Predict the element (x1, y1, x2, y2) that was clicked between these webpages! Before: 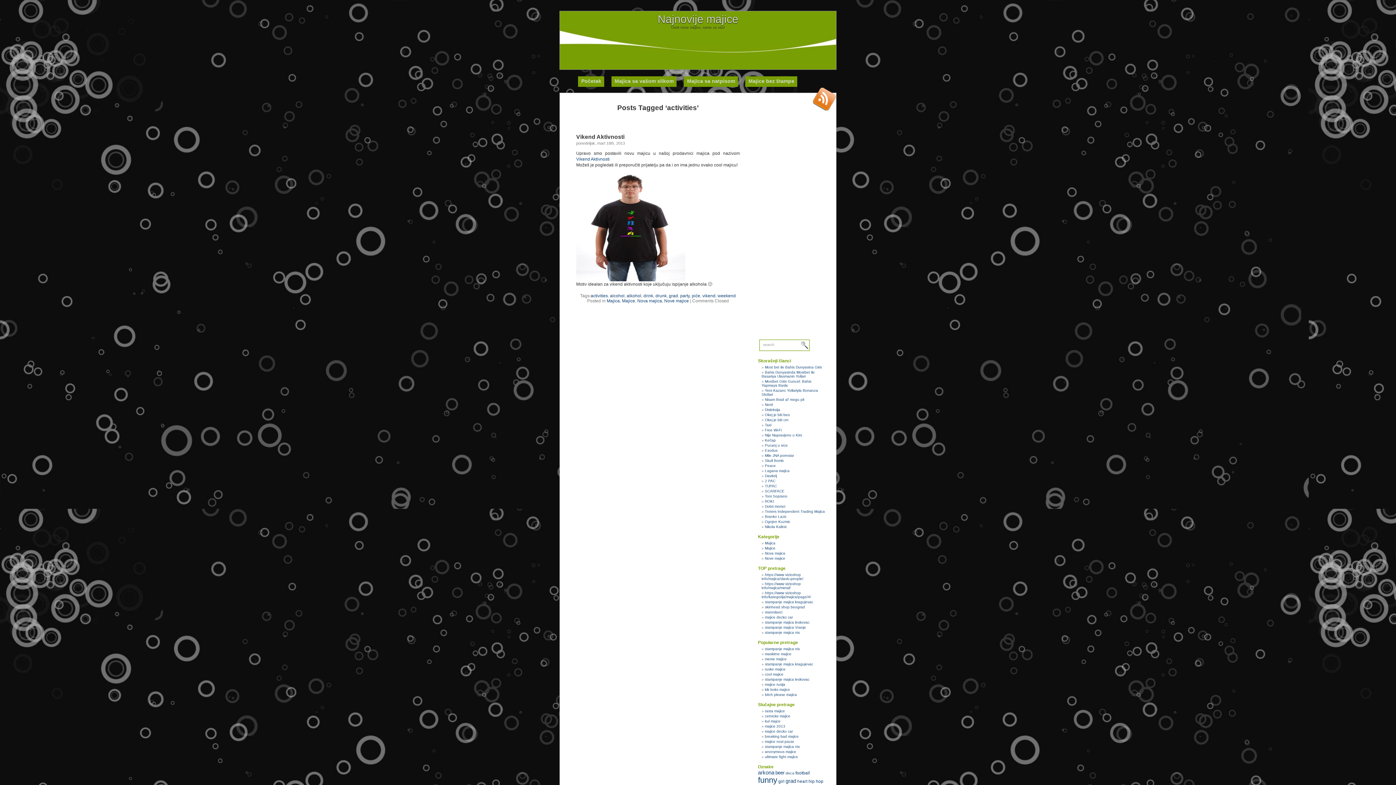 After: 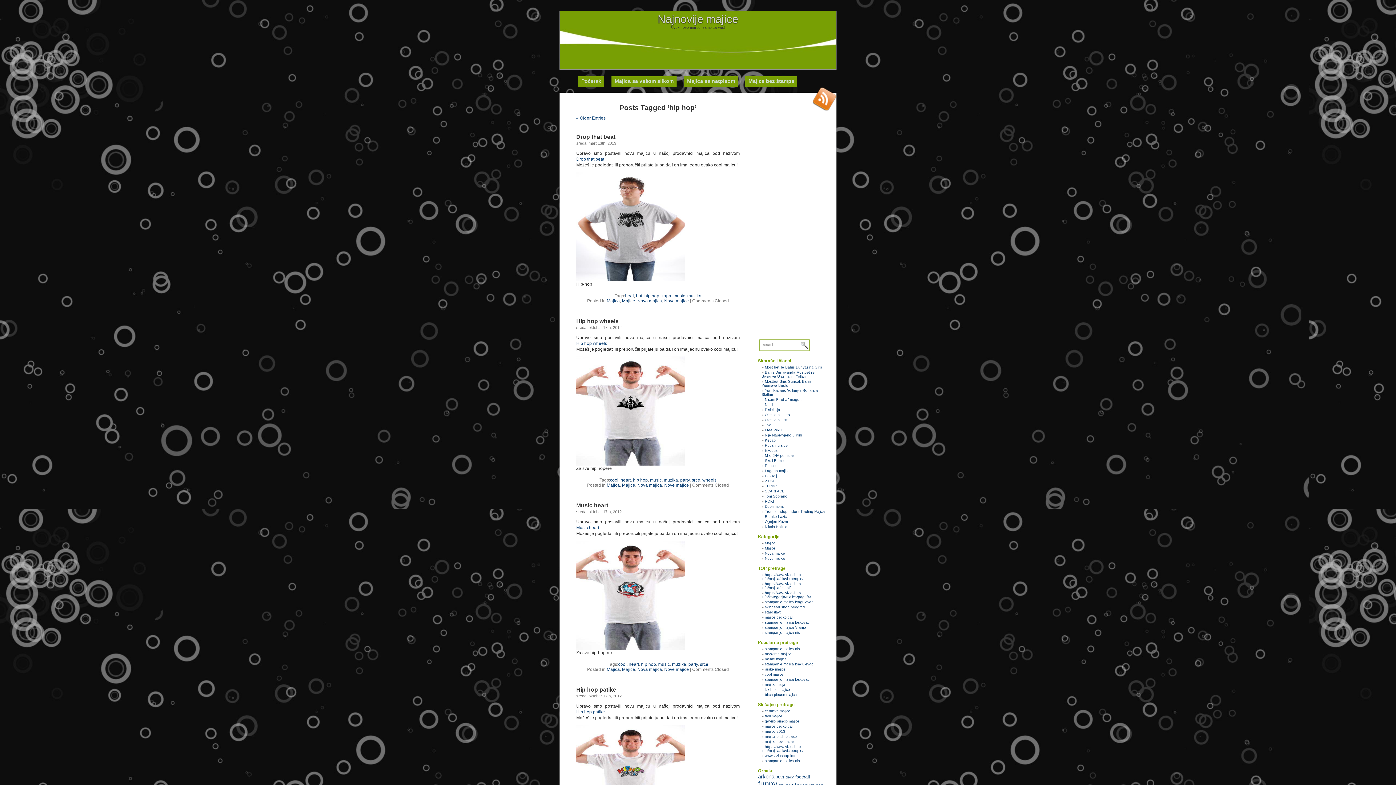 Action: bbox: (808, 779, 823, 784) label: hip hop (32 stavke)